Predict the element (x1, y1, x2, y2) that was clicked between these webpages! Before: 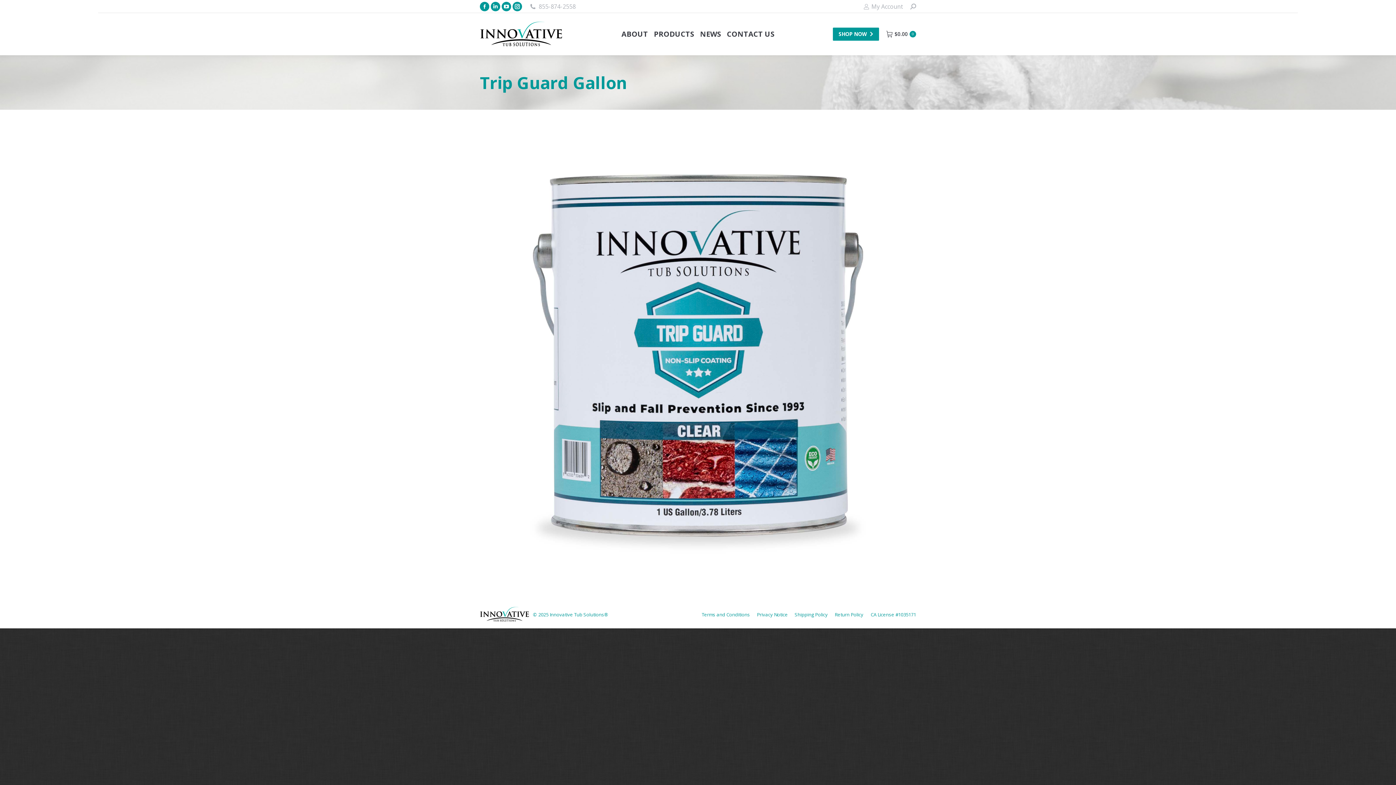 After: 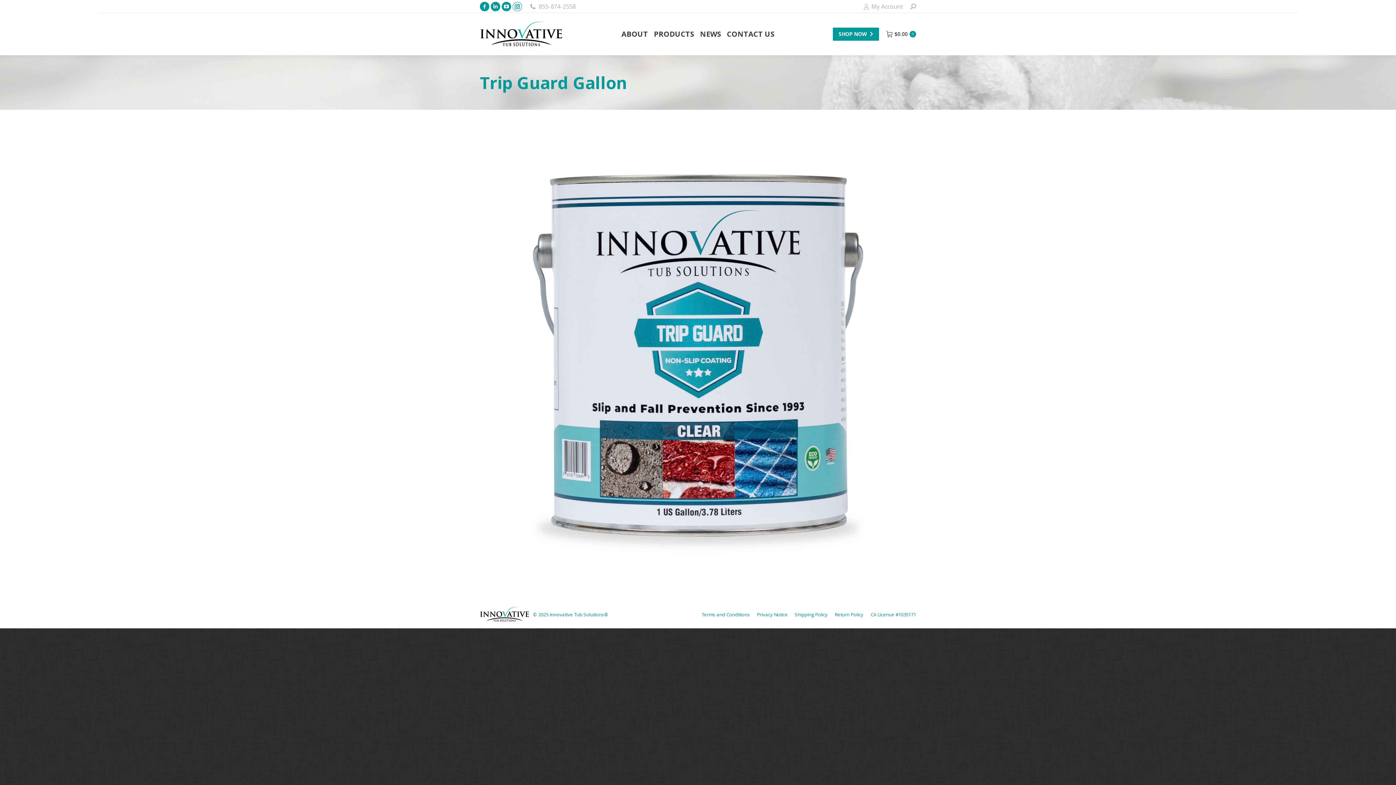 Action: bbox: (512, 1, 522, 11) label: Instagram page opens in new window